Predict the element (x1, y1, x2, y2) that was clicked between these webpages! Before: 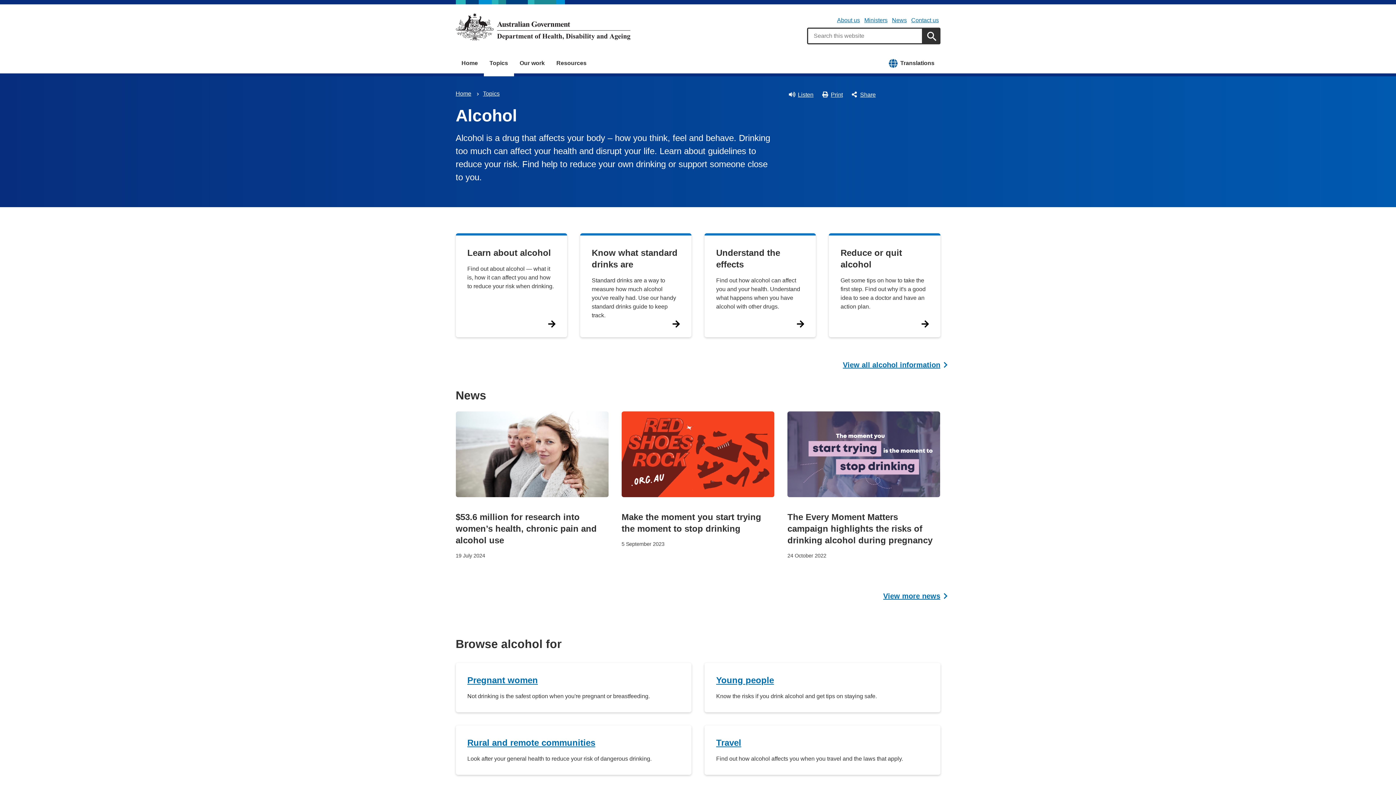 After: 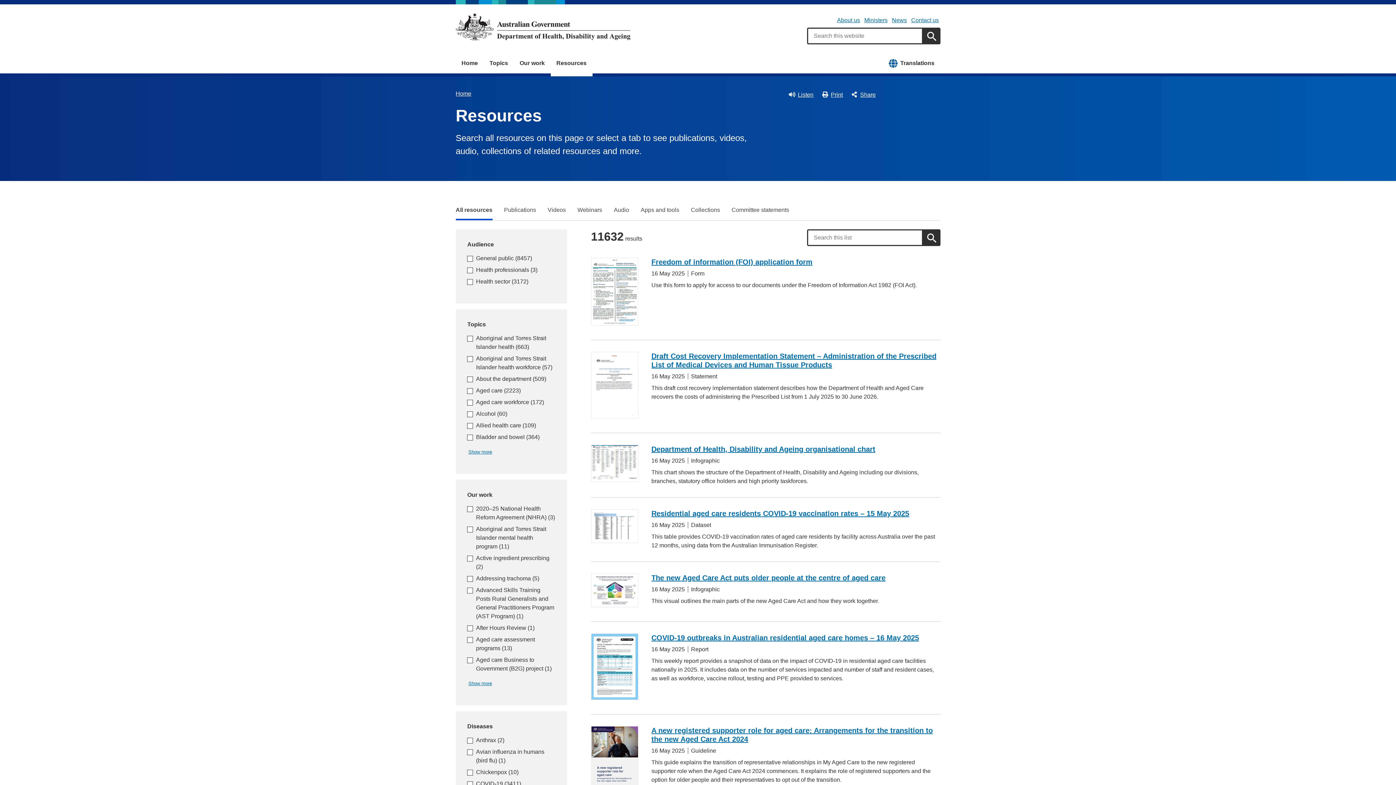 Action: bbox: (550, 53, 592, 73) label: Resources